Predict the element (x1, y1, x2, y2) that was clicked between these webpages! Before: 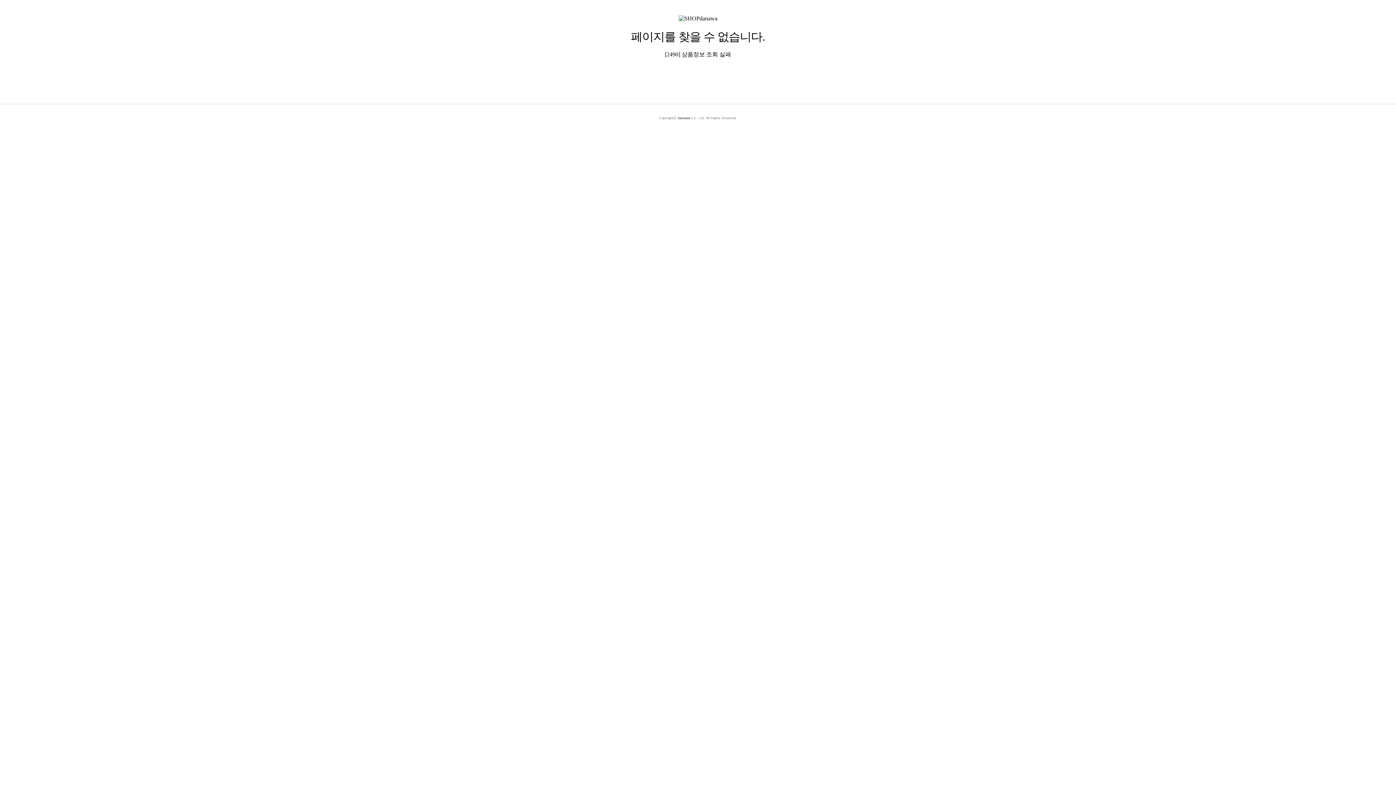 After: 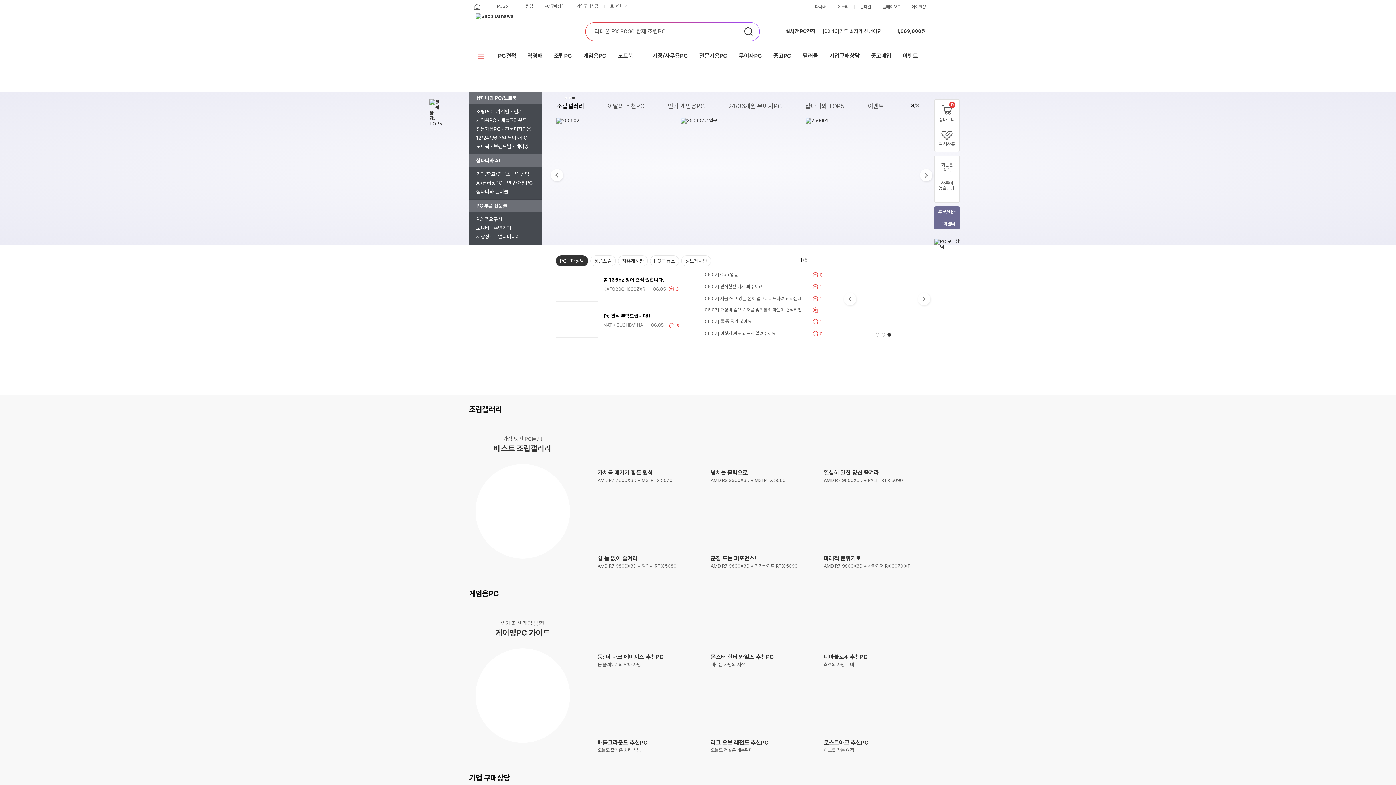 Action: bbox: (699, 68, 737, 80) label: 샵다나와홈